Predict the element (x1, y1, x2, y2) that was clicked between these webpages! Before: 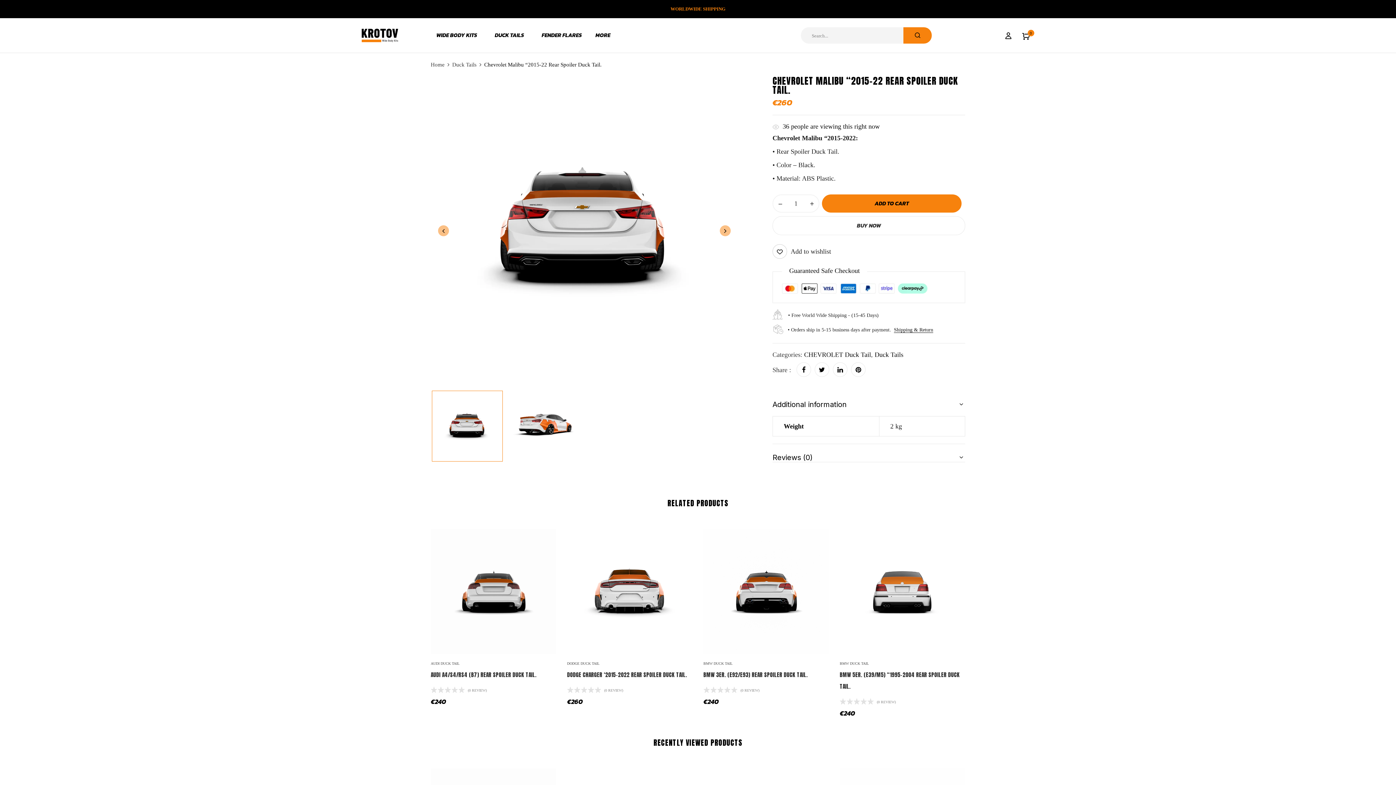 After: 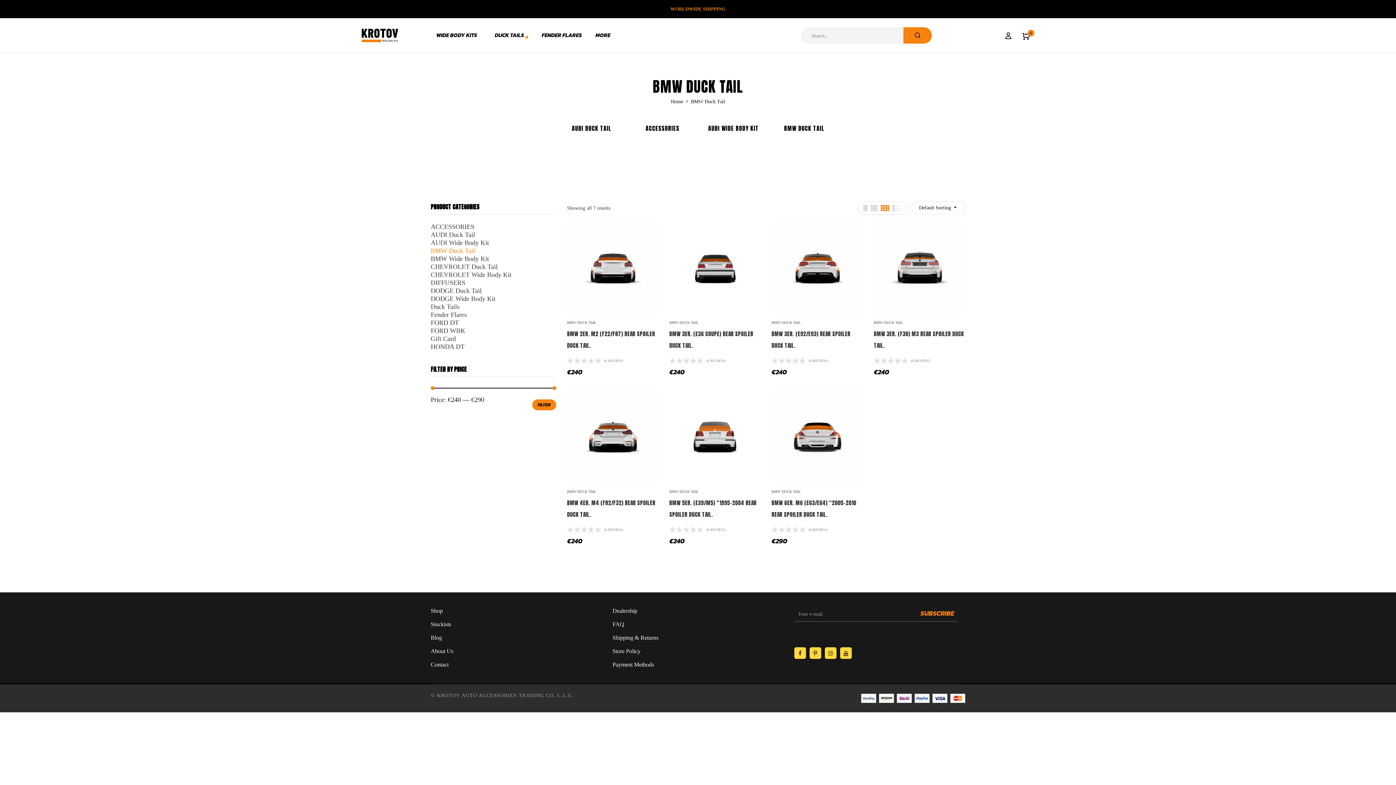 Action: label: BMW DUCK TAIL bbox: (840, 661, 869, 665)